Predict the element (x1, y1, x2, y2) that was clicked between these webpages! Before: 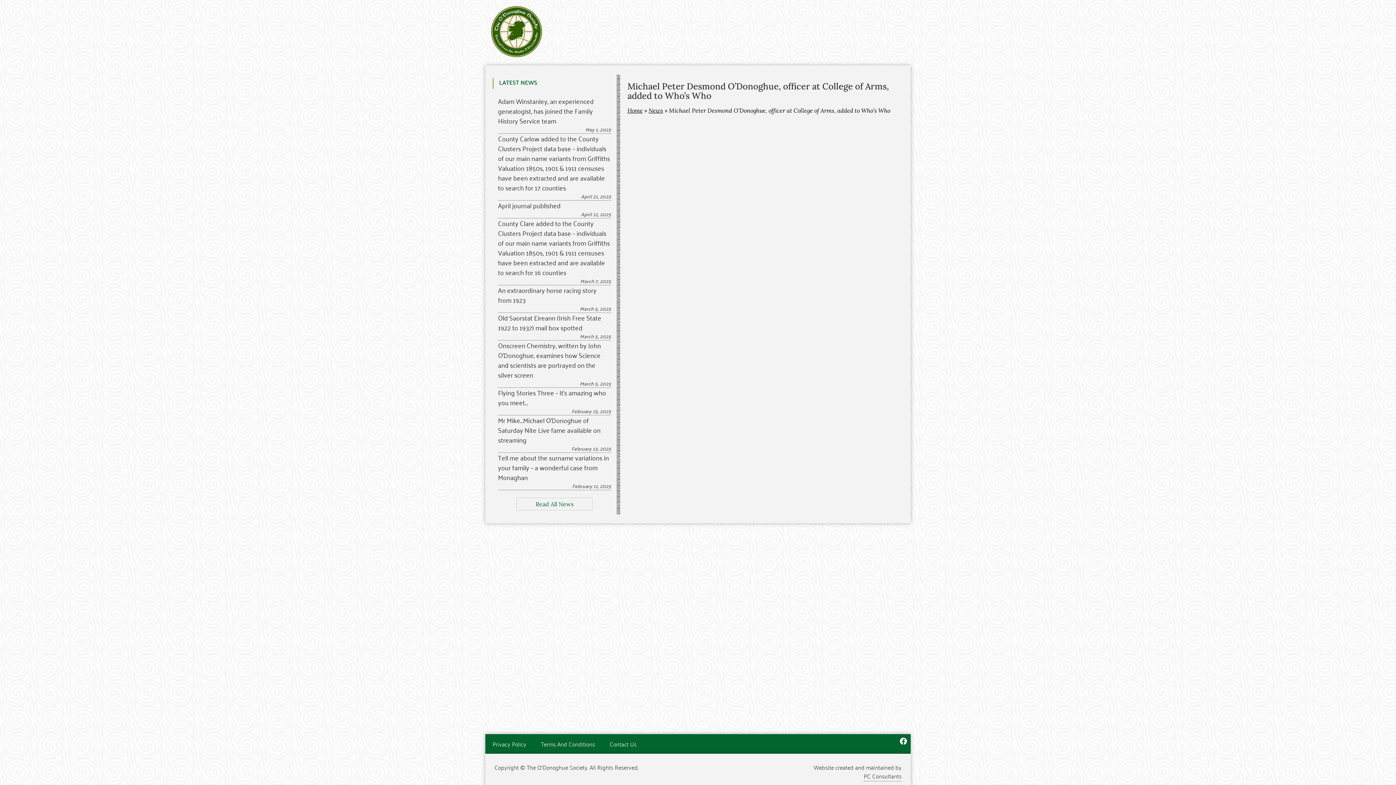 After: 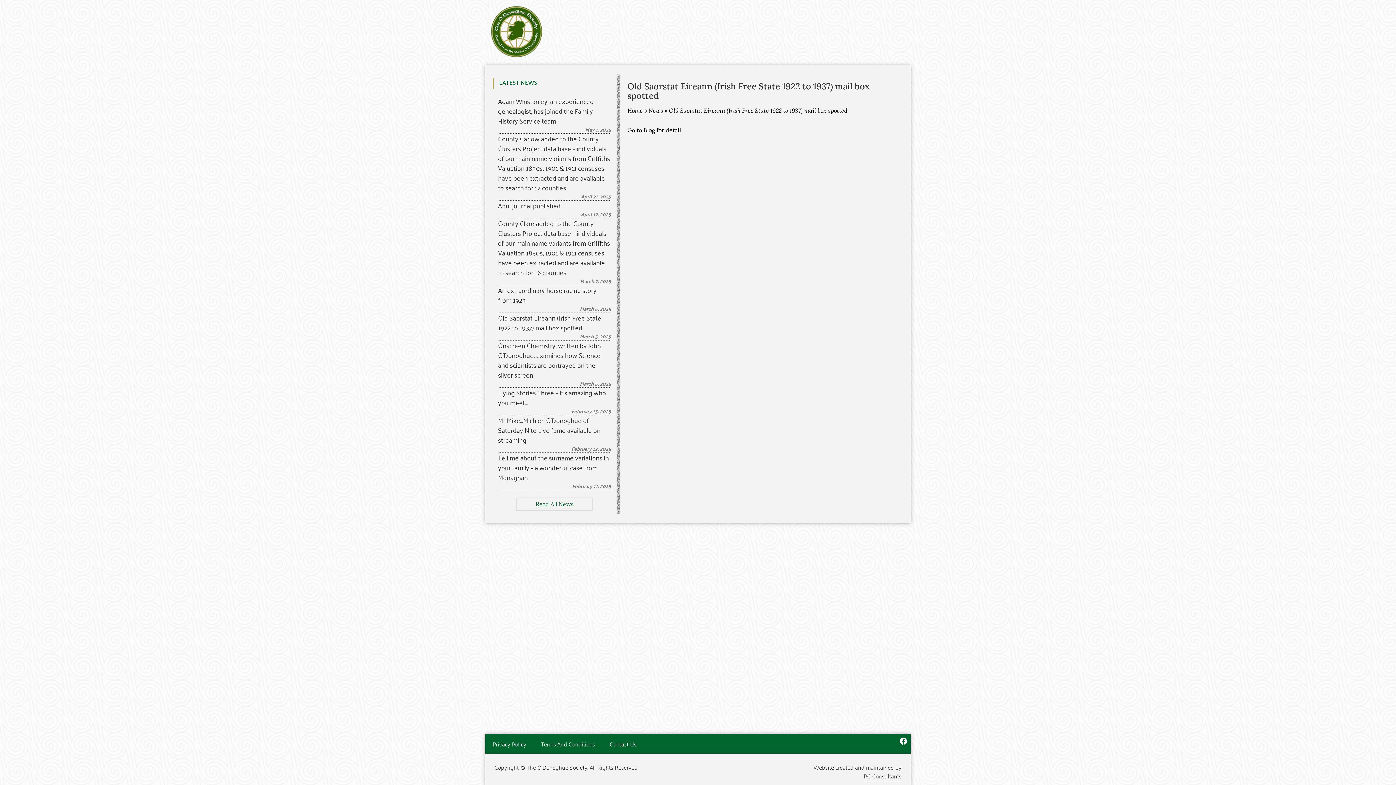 Action: label: Old Saorstat Eireann (Irish Free State 1922 to 1937) mail box spotted bbox: (498, 313, 611, 332)